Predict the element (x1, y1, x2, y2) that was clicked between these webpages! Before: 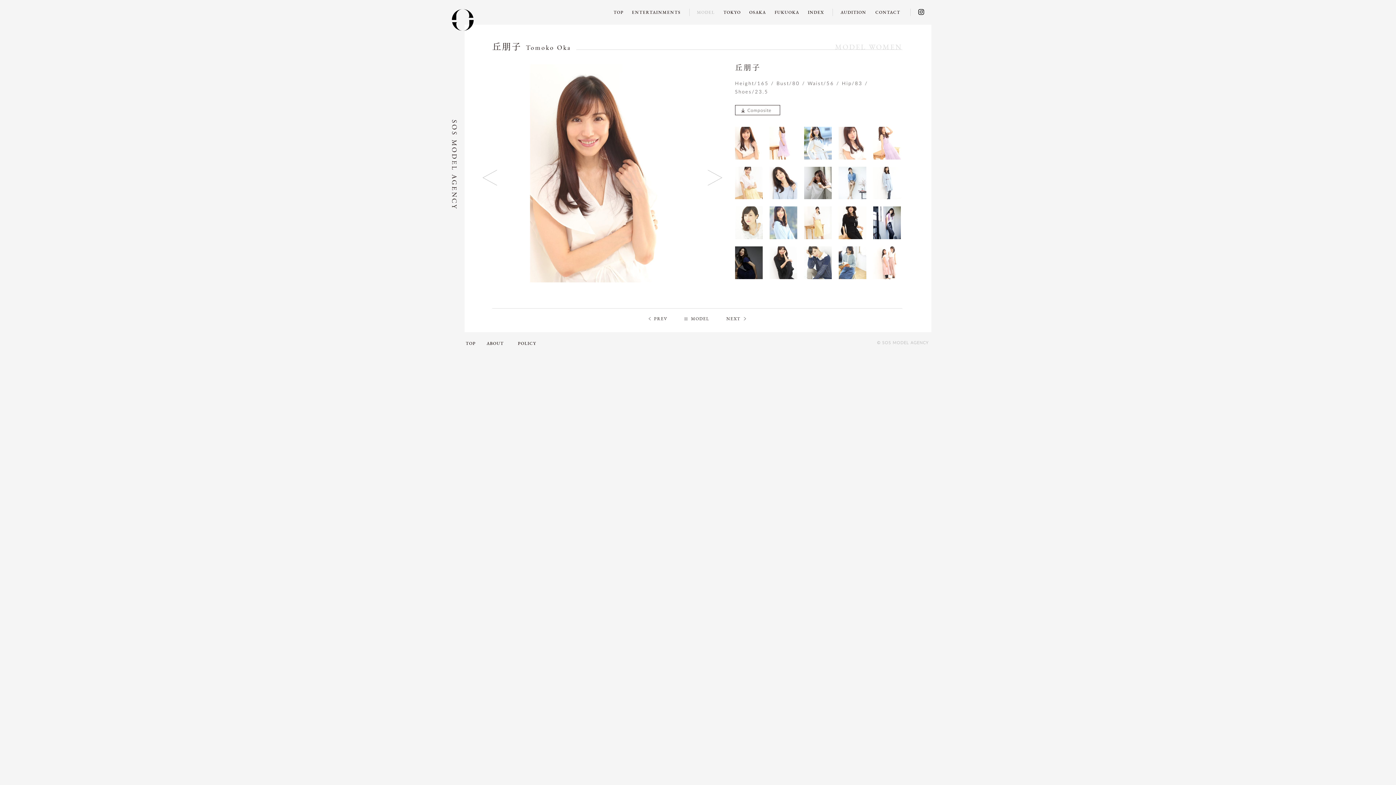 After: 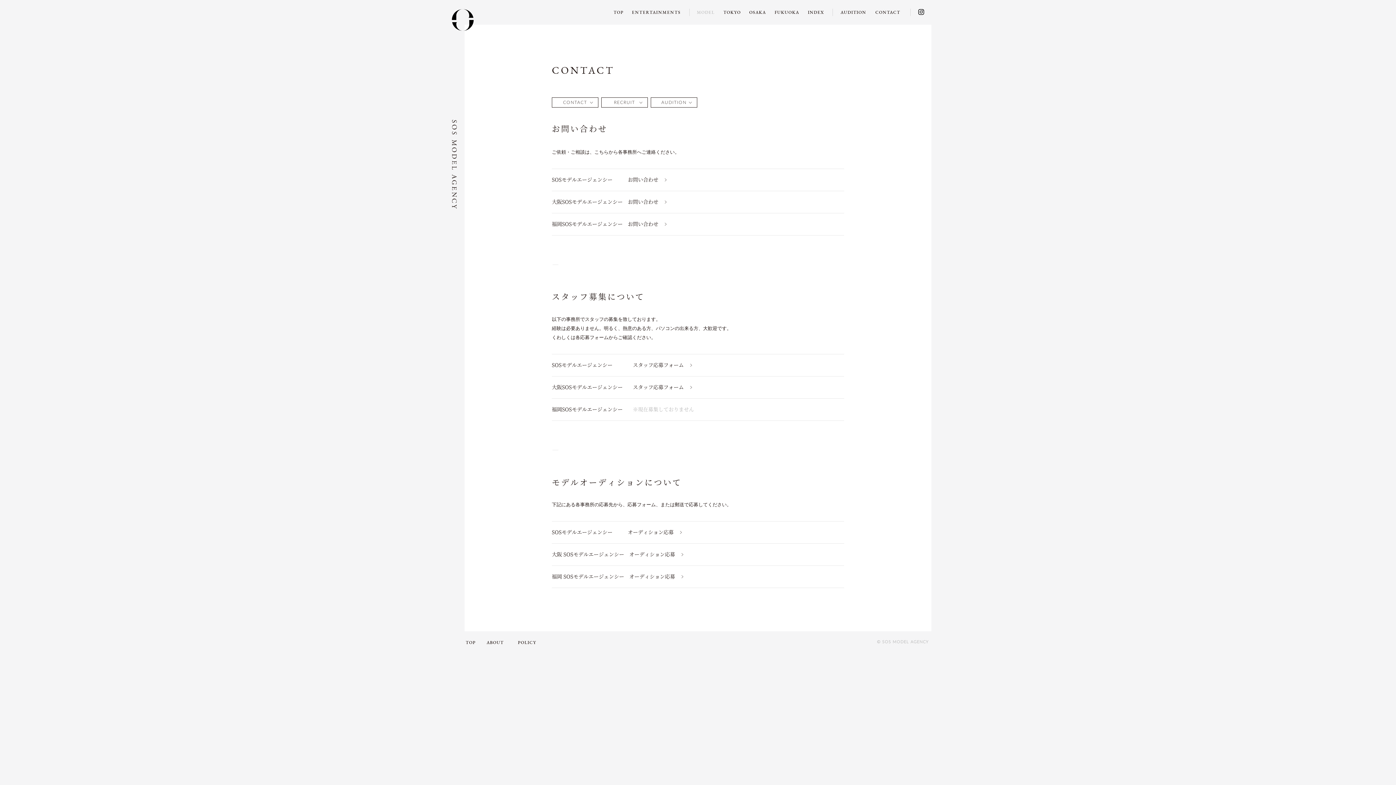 Action: bbox: (875, 10, 900, 15) label: CONTACT